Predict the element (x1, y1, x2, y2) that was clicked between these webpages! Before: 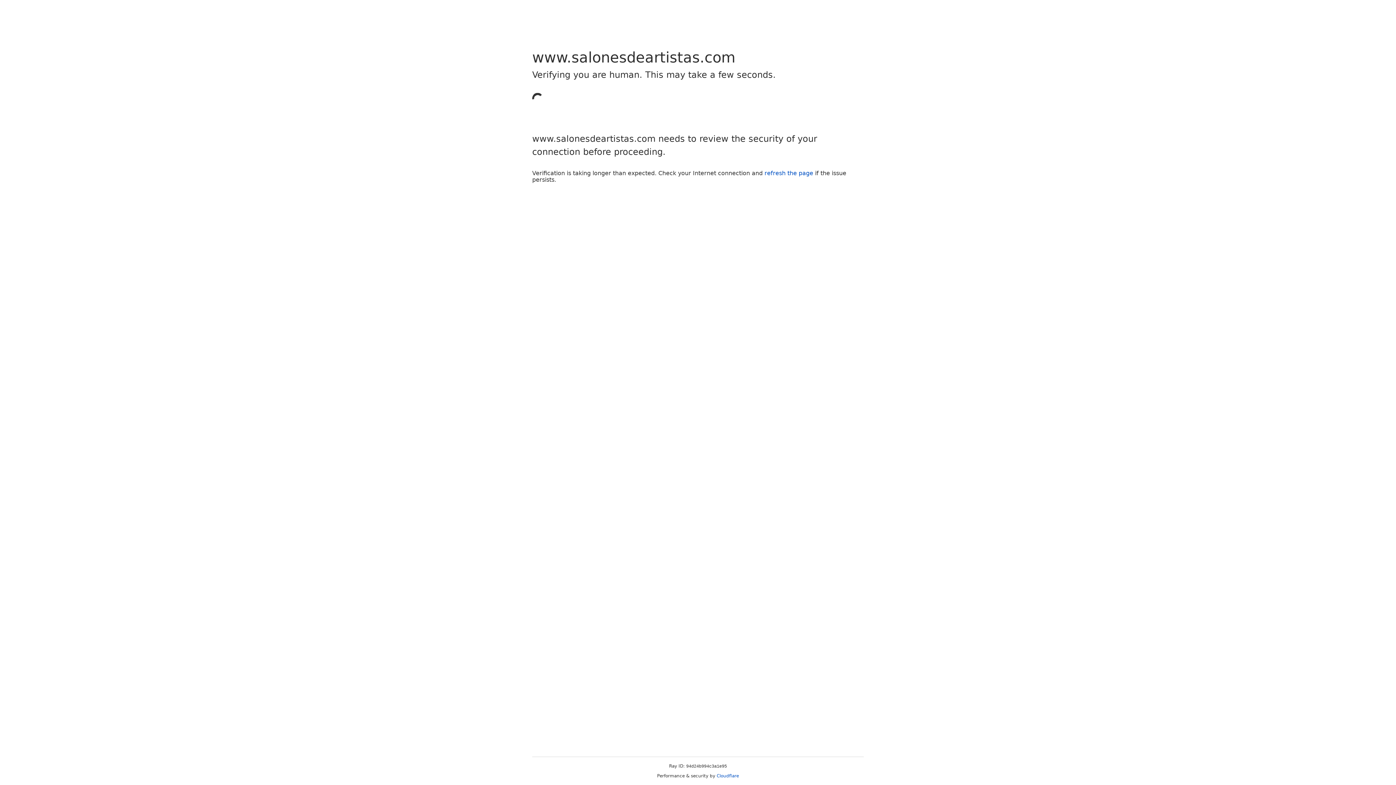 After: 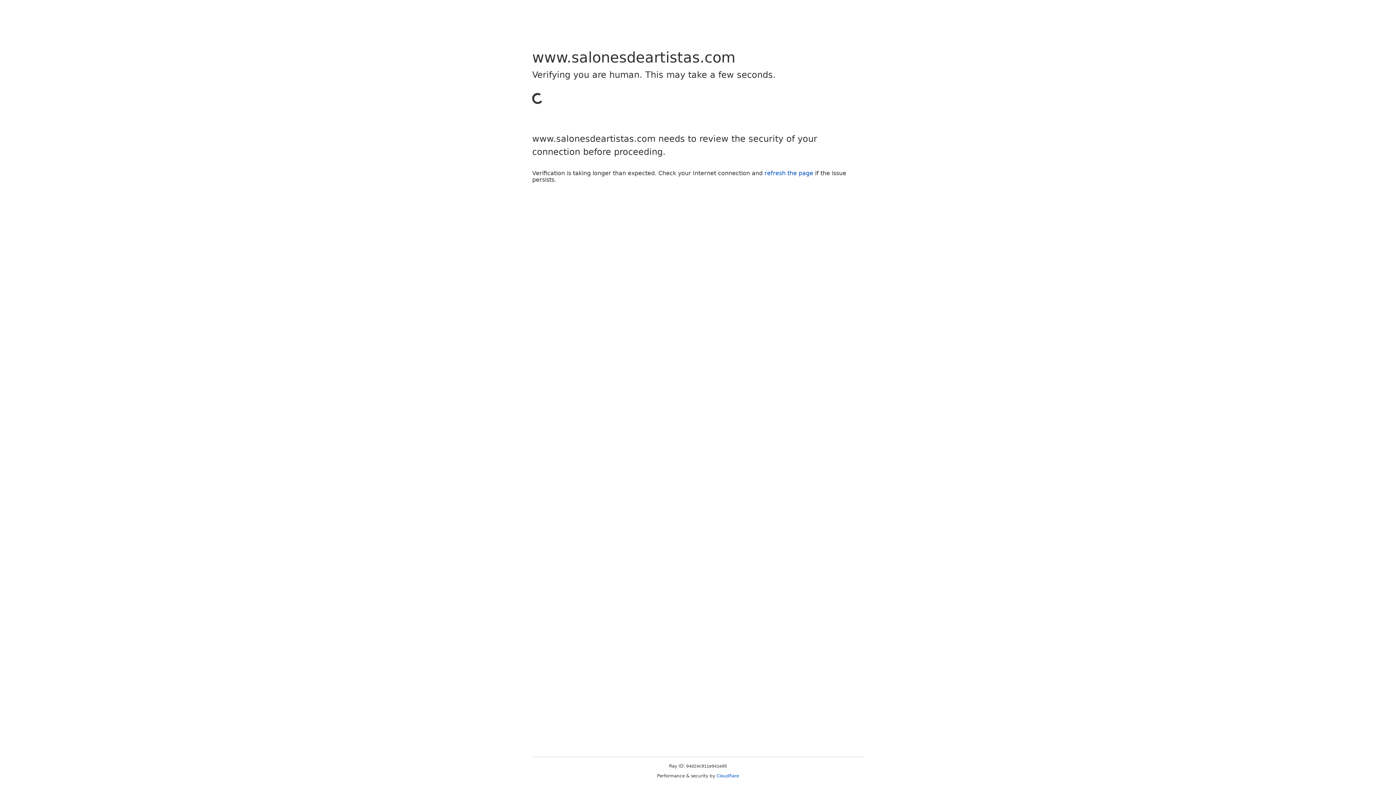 Action: bbox: (764, 169, 813, 176) label: refresh the page